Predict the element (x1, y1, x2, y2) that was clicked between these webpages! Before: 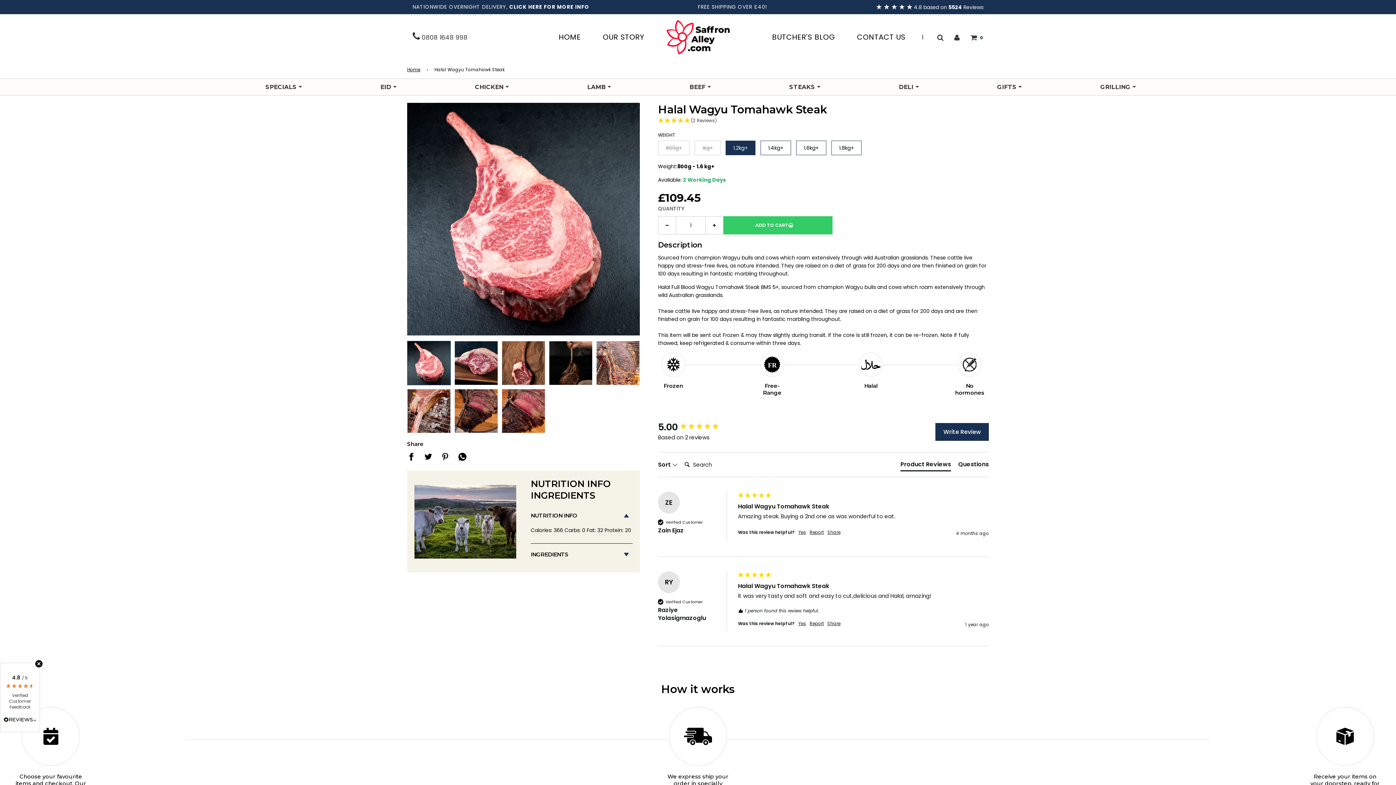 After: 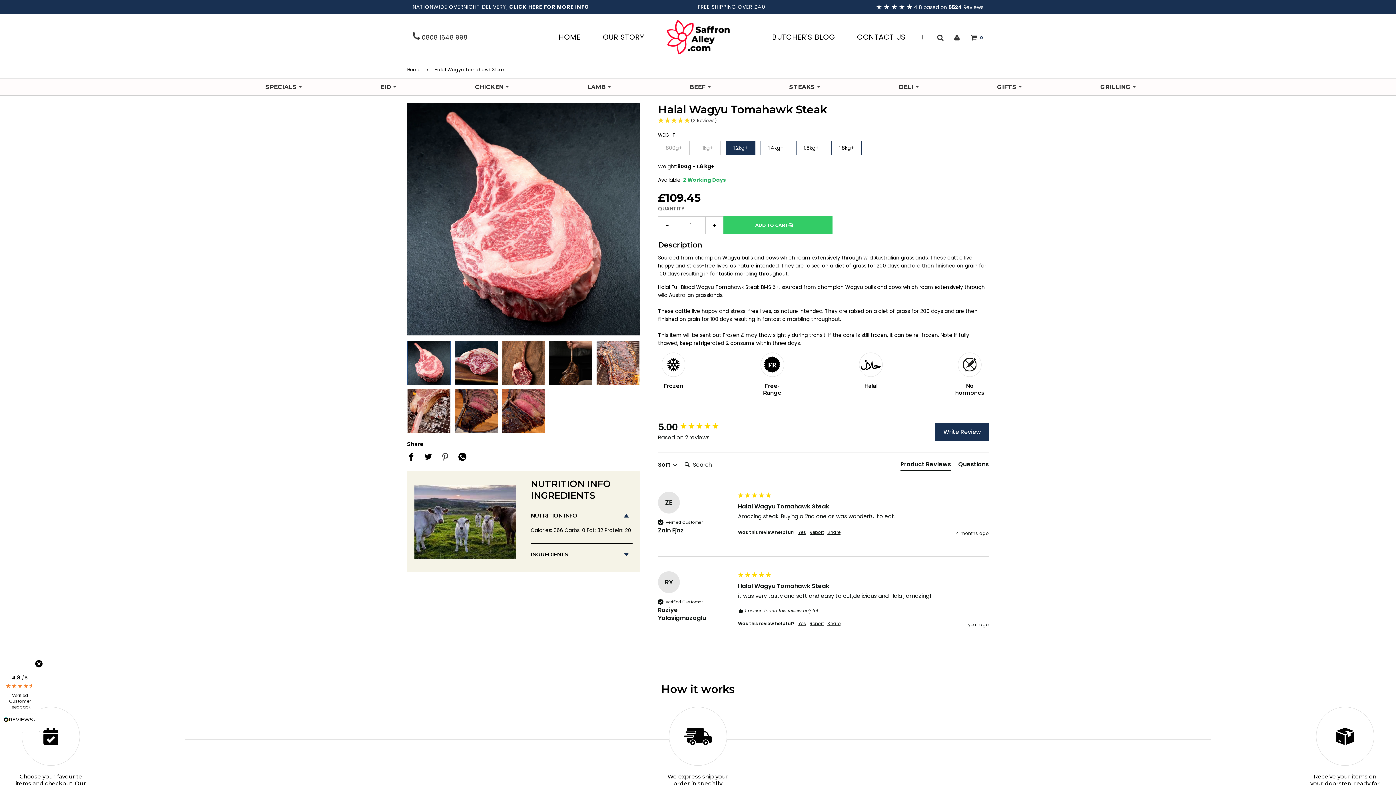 Action: label: Share on Pinterest bbox: (437, 450, 453, 463)